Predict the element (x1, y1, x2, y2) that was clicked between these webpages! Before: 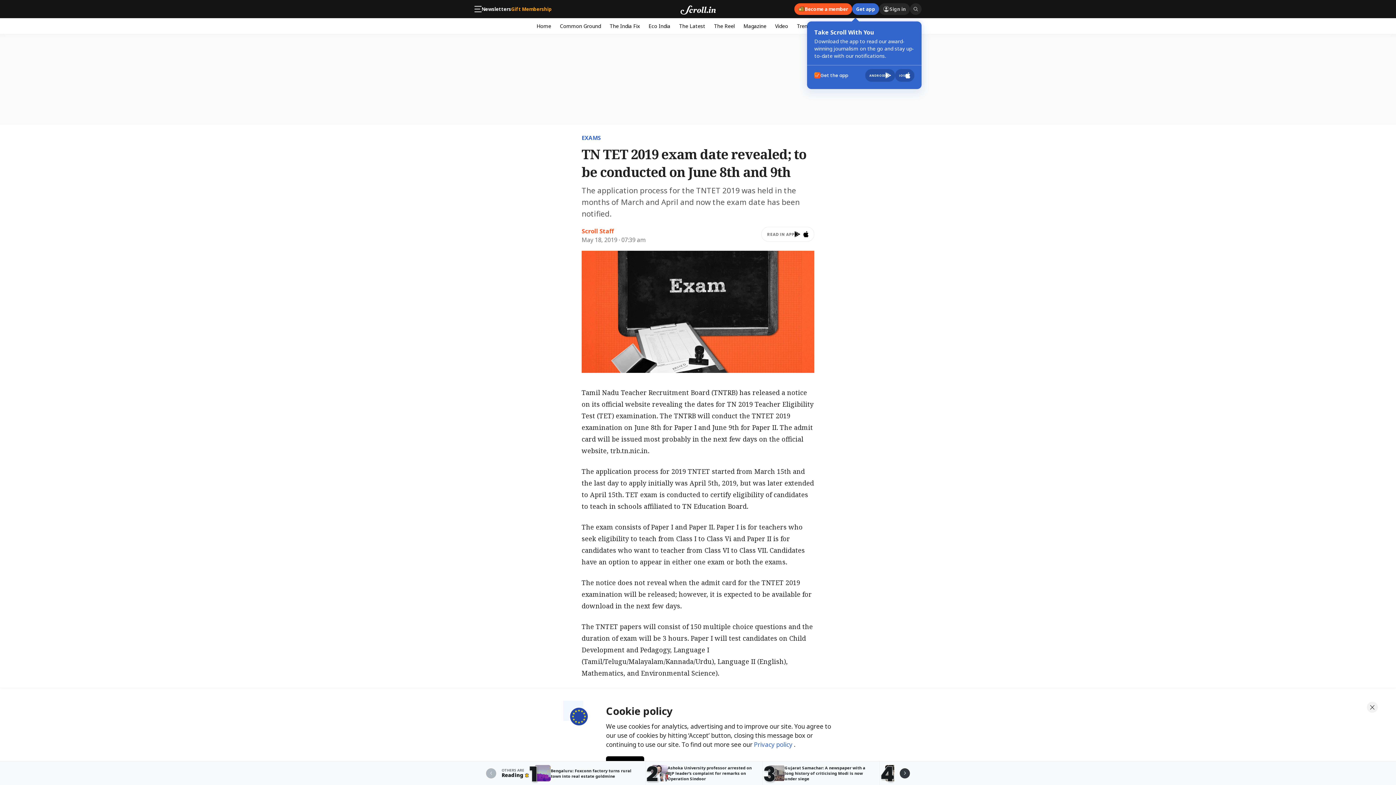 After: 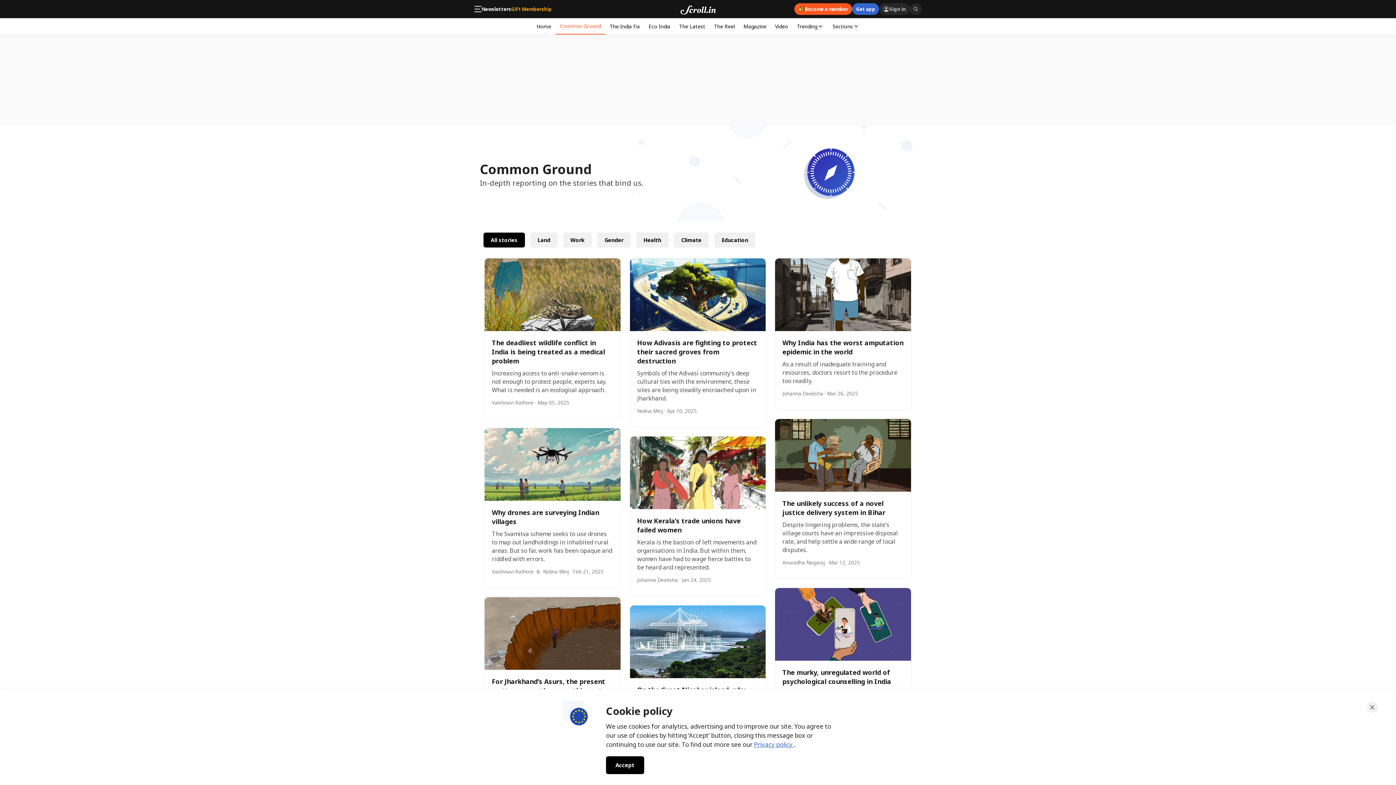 Action: bbox: (555, 18, 605, 33) label: Common Ground